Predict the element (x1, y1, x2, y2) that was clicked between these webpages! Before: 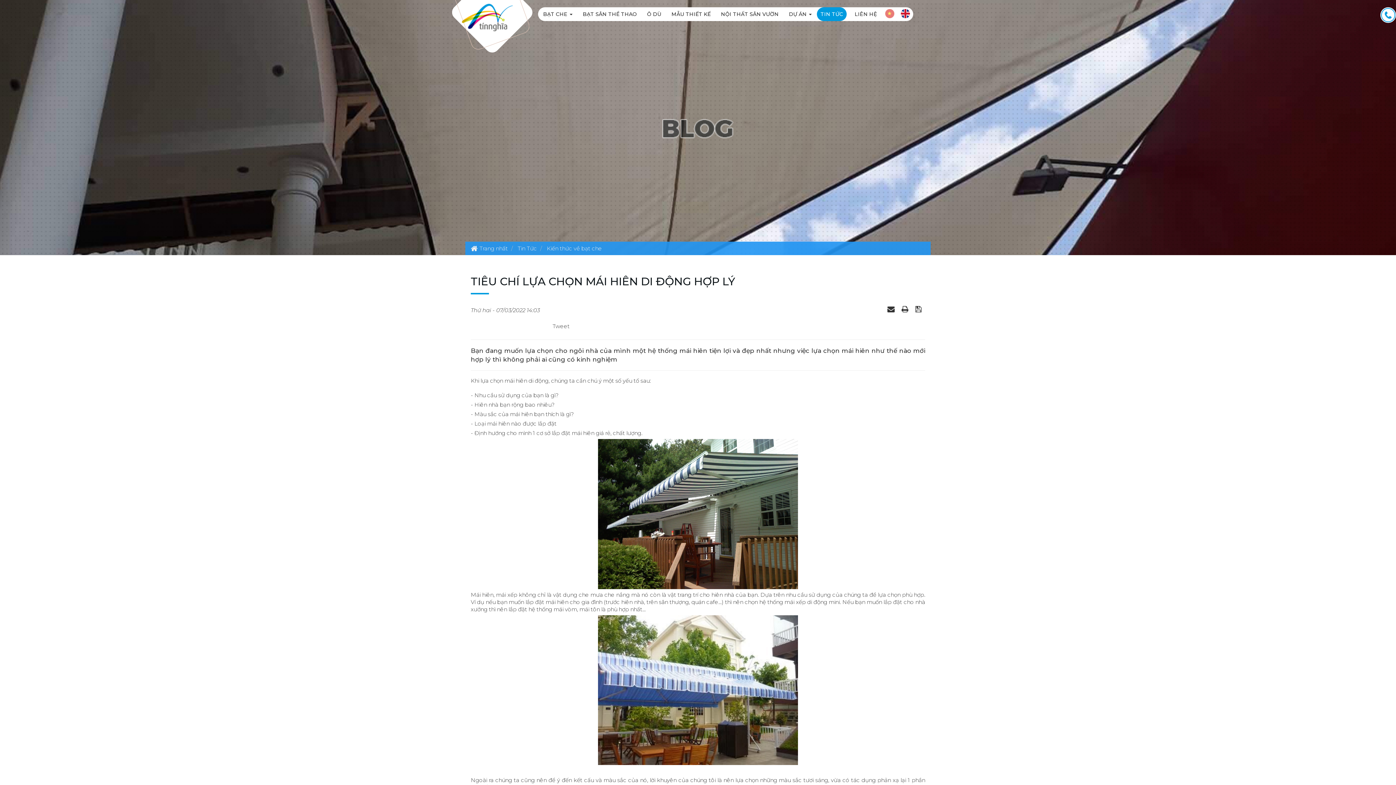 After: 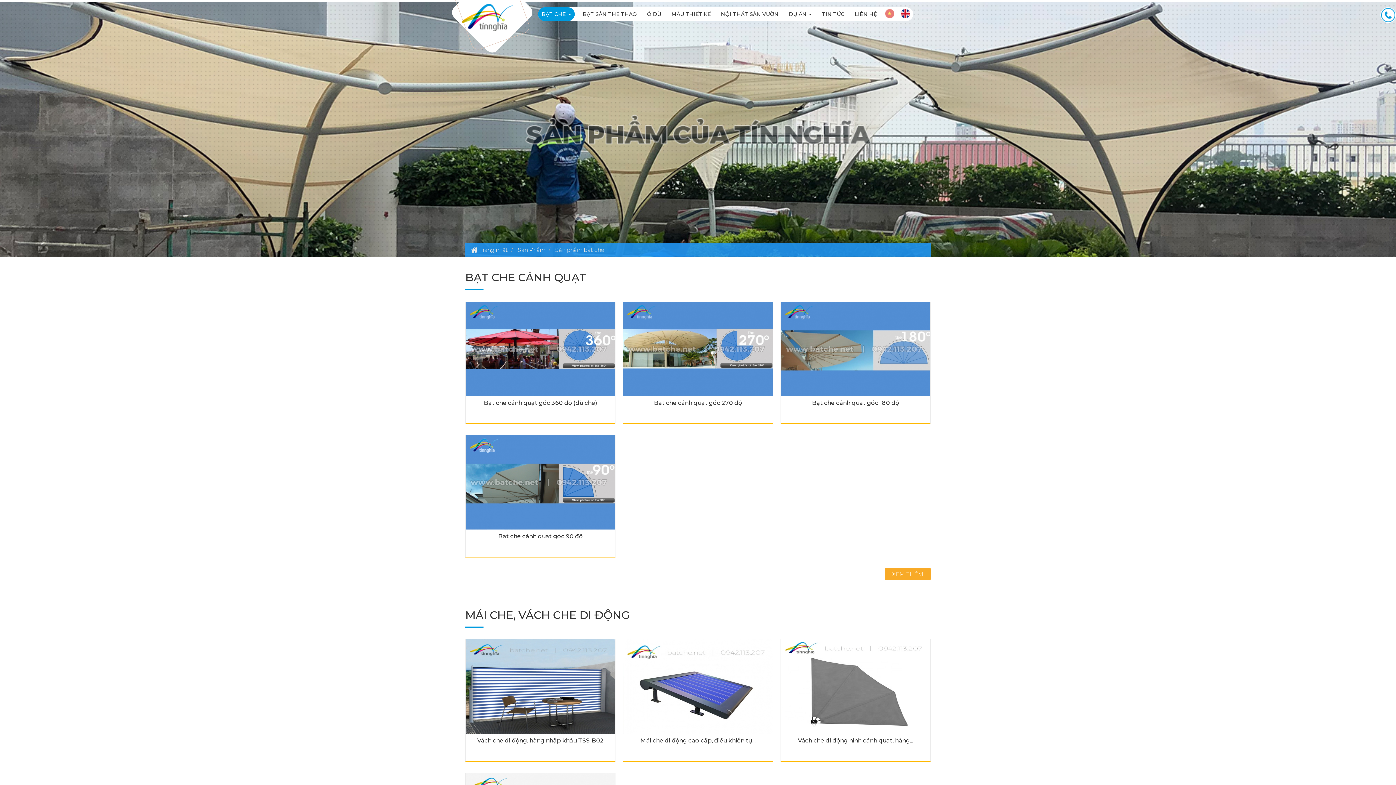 Action: label: BẠT CHE   bbox: (539, 7, 576, 21)